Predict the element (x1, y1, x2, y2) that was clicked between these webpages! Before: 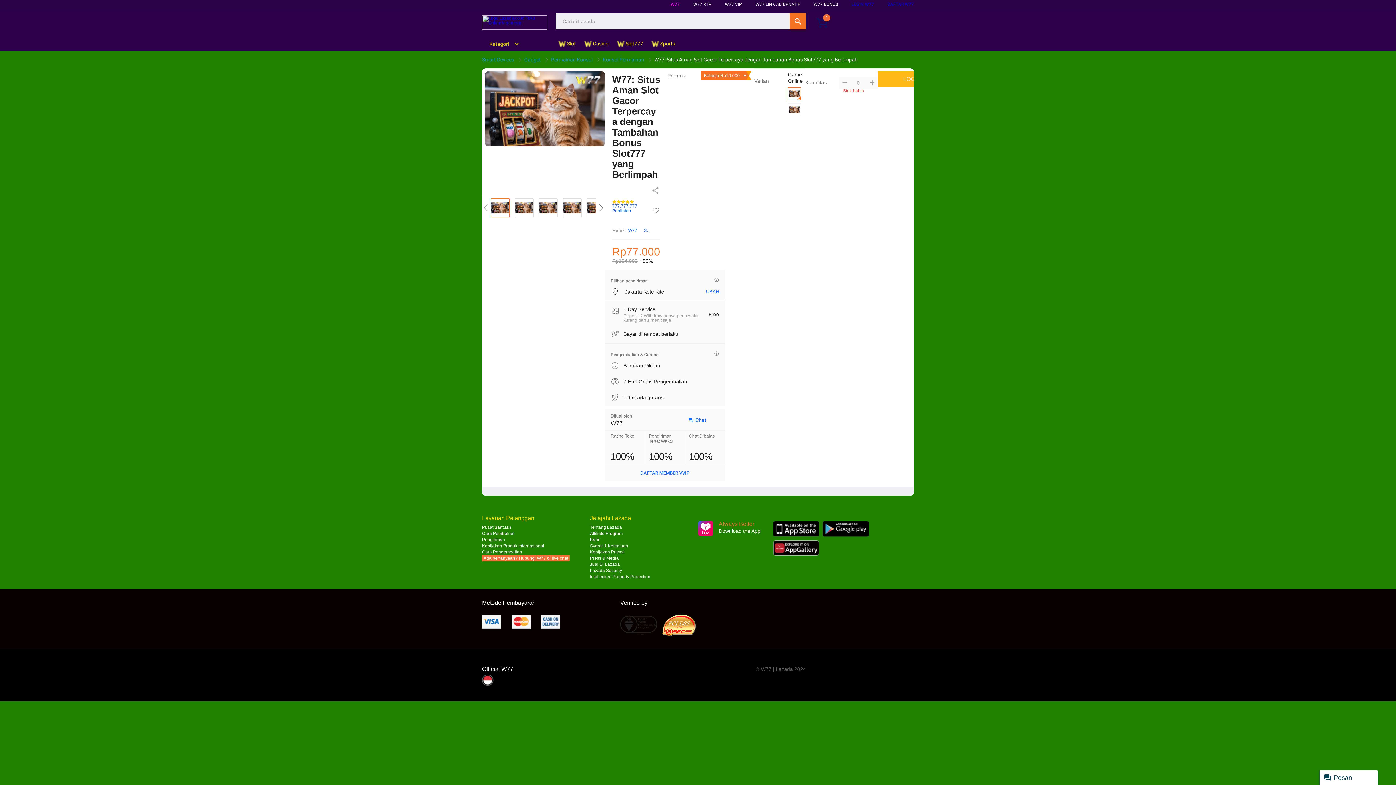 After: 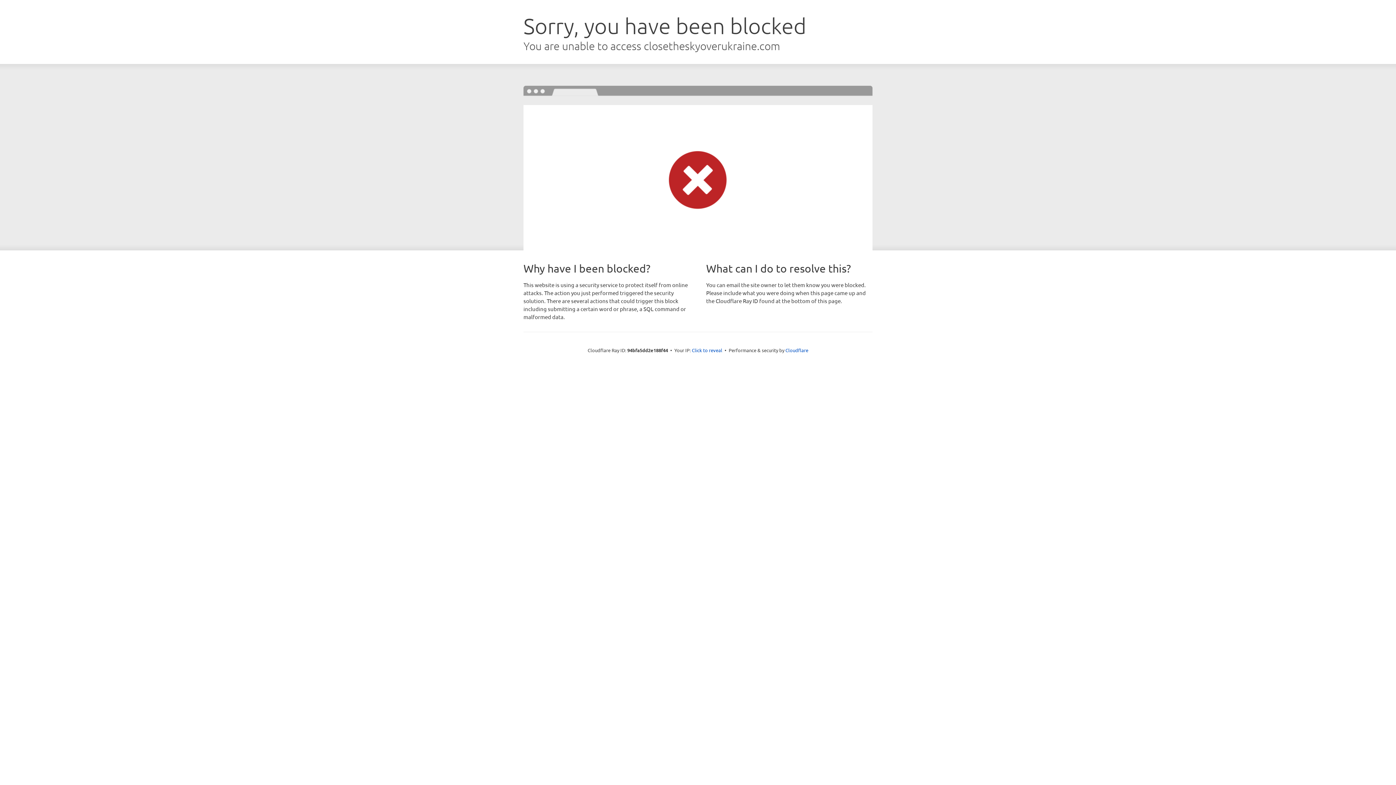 Action: bbox: (887, 1, 914, 7) label: DAFTAR W77